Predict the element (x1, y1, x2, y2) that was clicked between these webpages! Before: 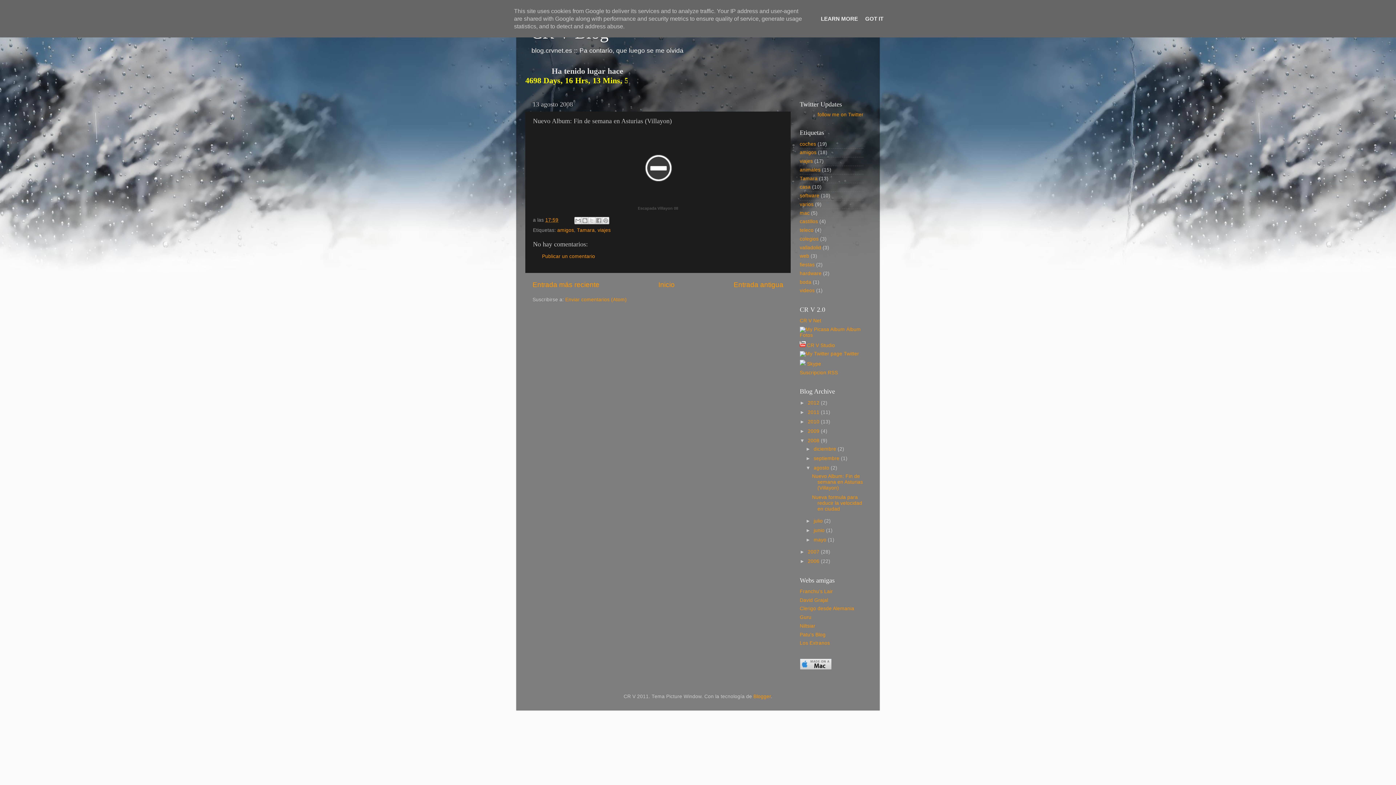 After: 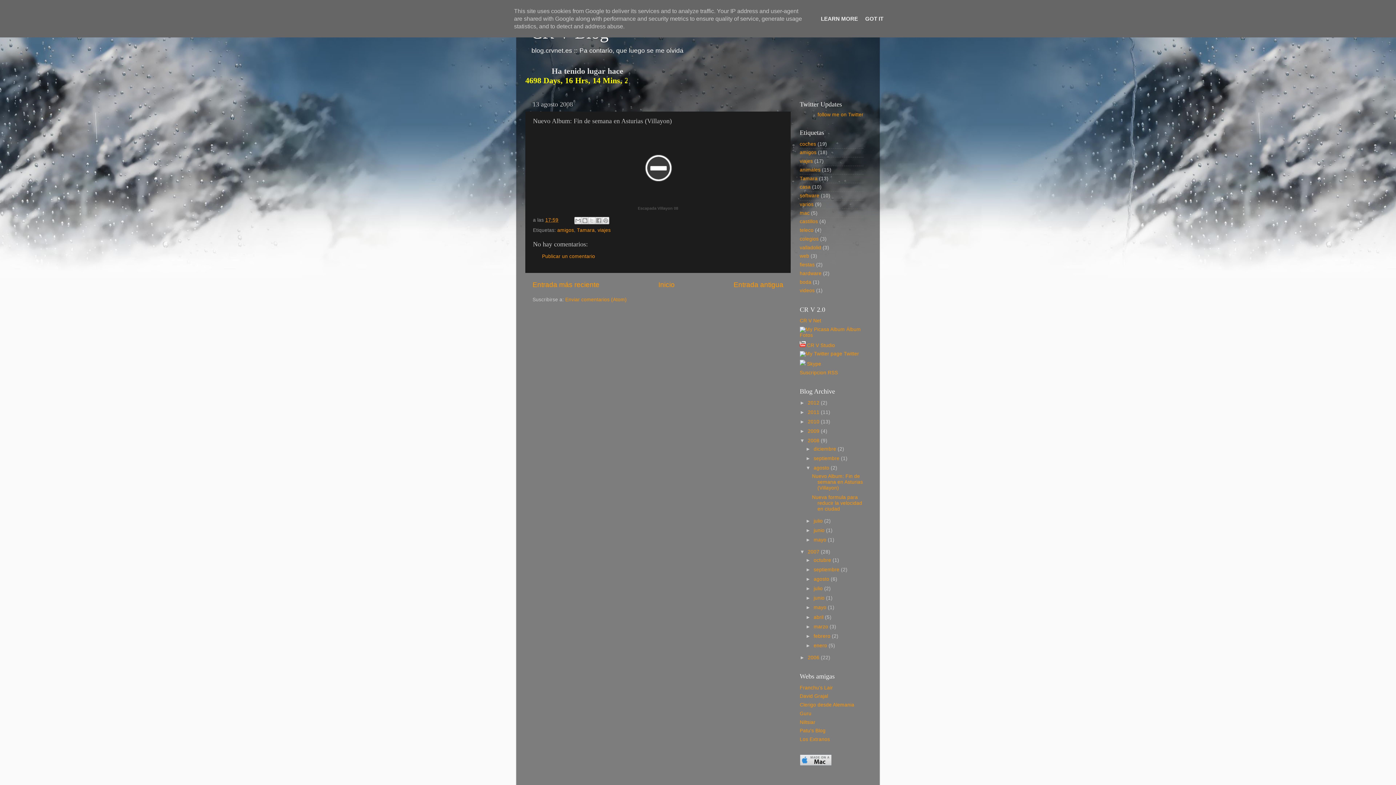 Action: label: ►   bbox: (800, 549, 808, 554)